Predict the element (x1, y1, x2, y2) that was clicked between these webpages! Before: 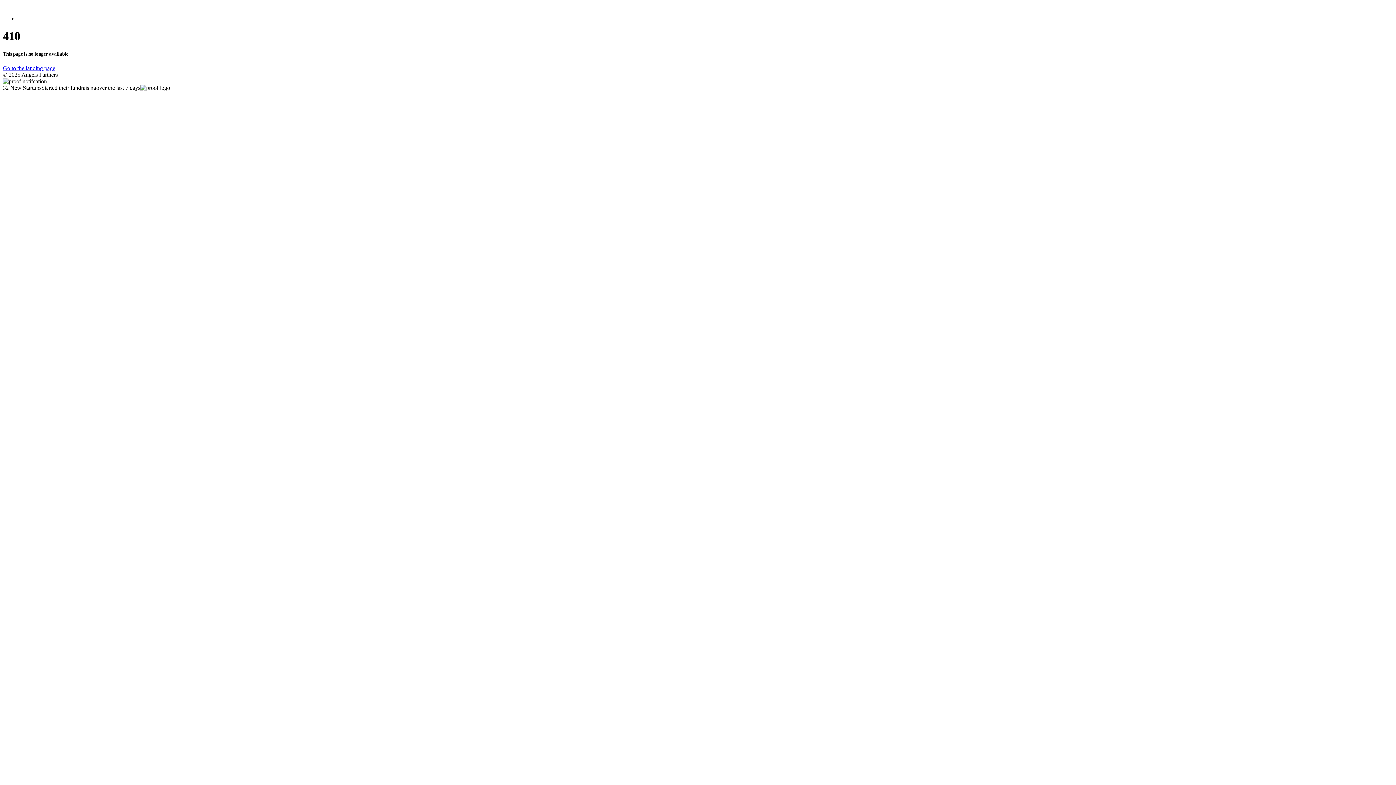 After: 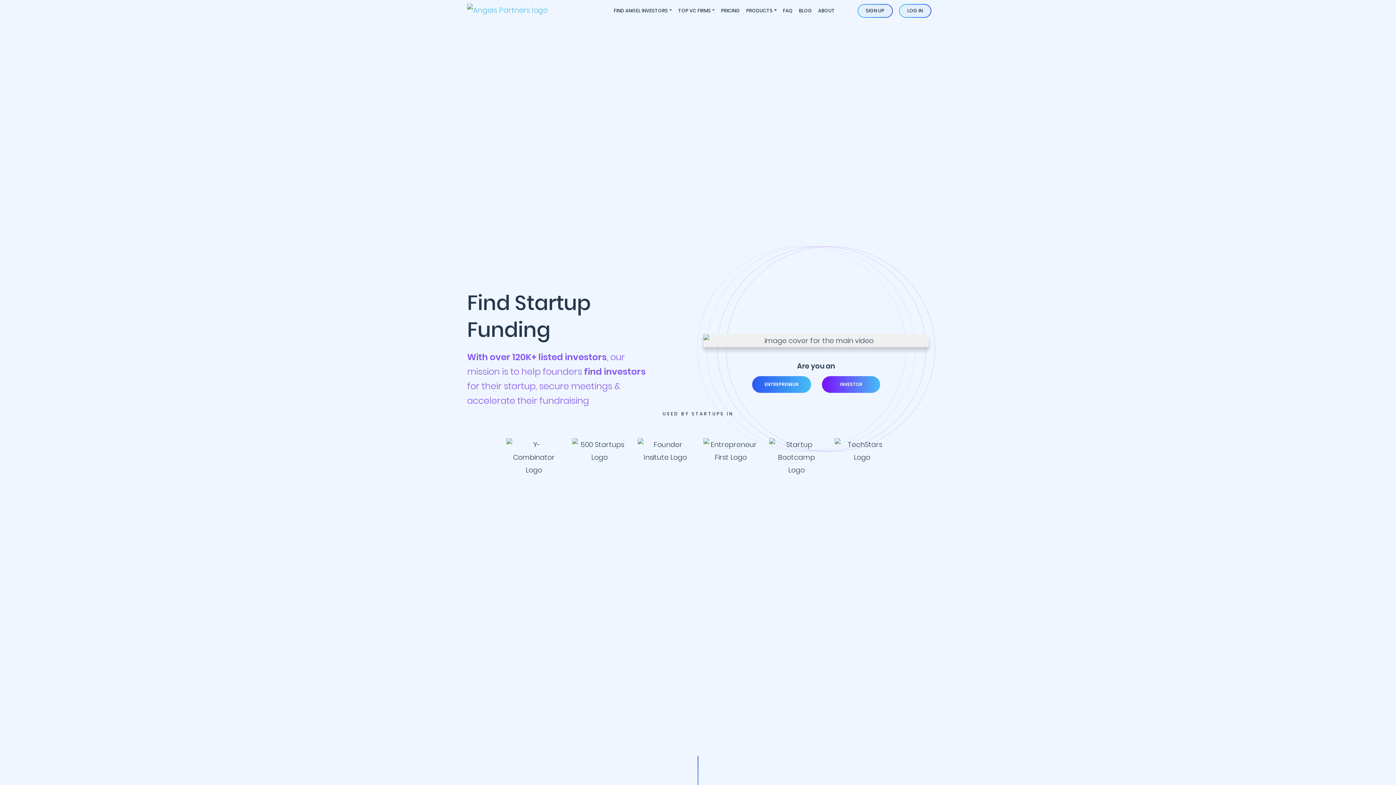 Action: label: Go to the landing page bbox: (2, 65, 55, 71)